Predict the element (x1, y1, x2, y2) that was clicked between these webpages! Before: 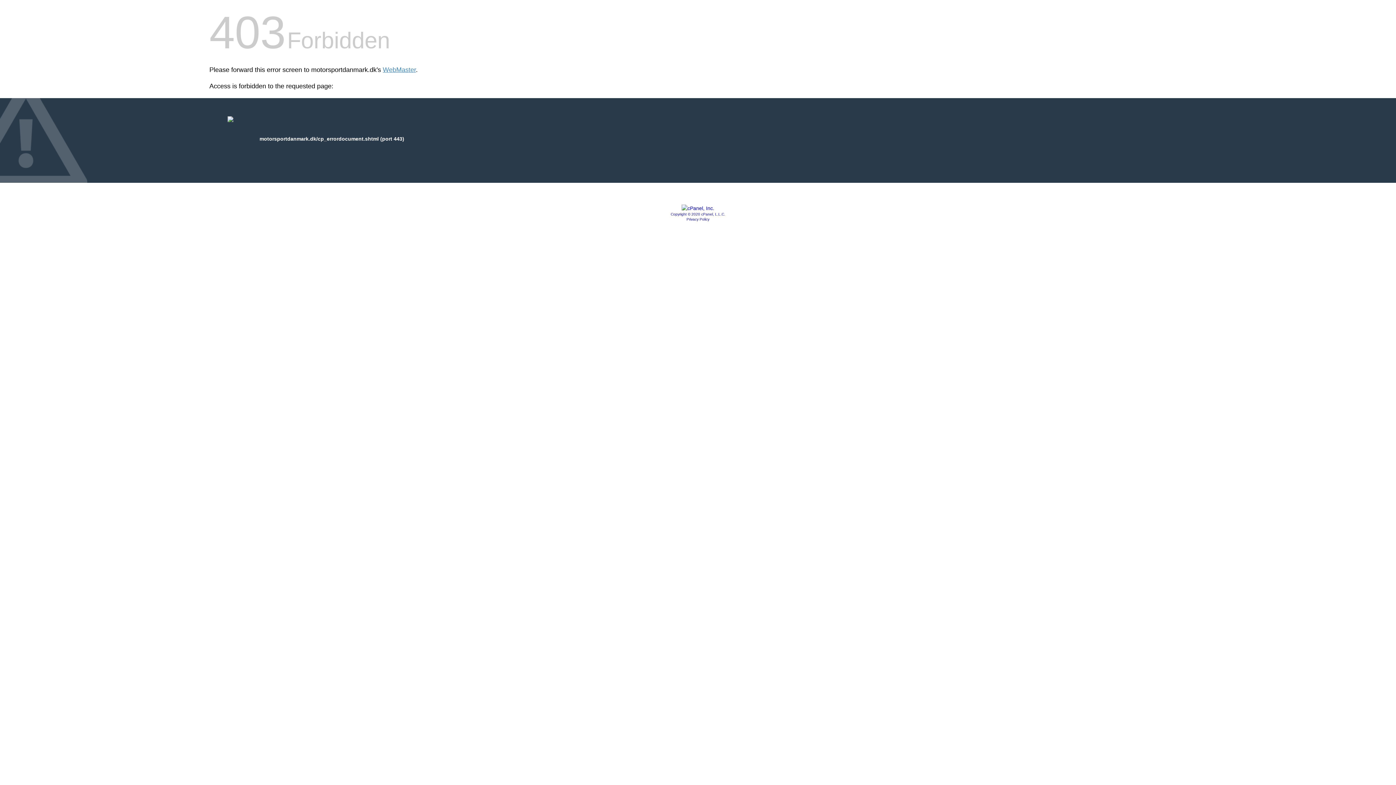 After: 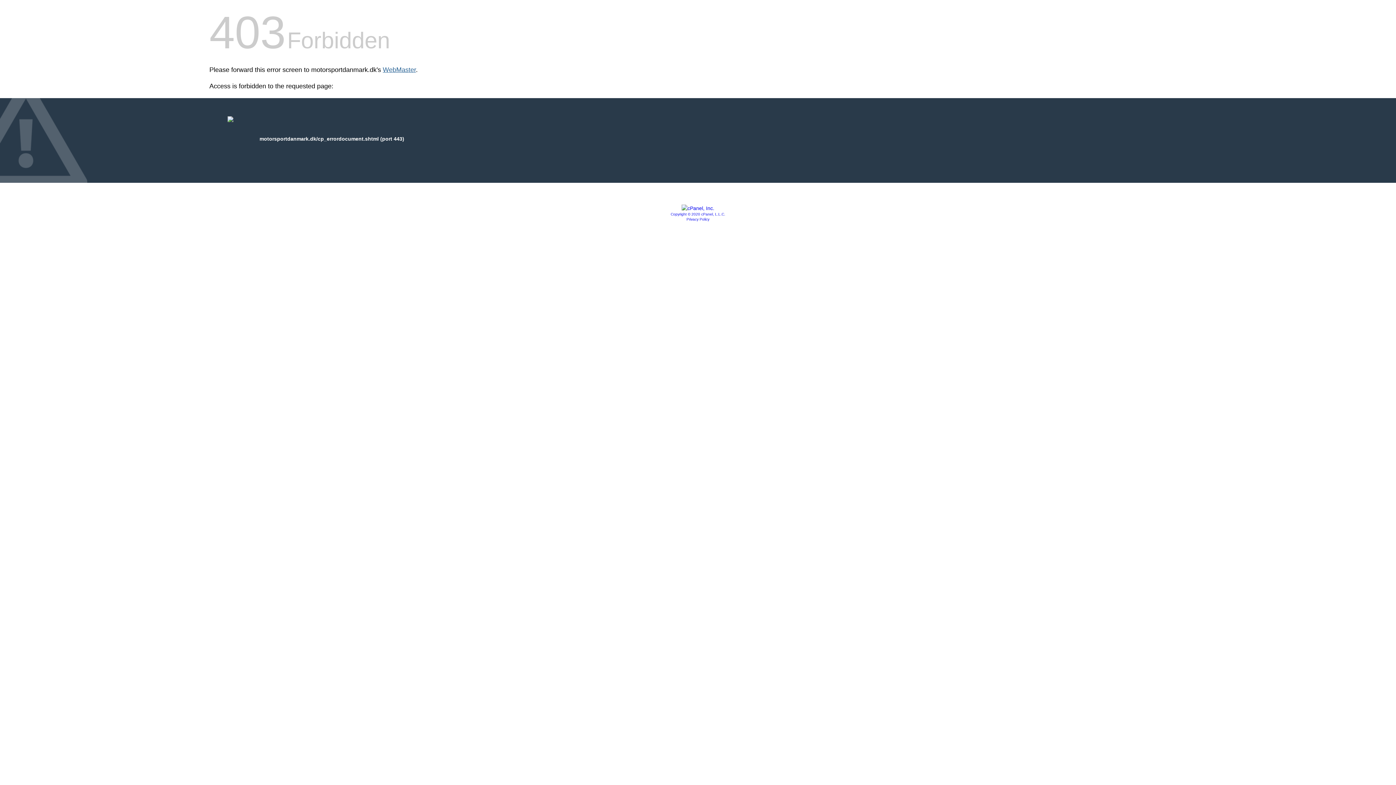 Action: bbox: (382, 66, 416, 73) label: WebMaster